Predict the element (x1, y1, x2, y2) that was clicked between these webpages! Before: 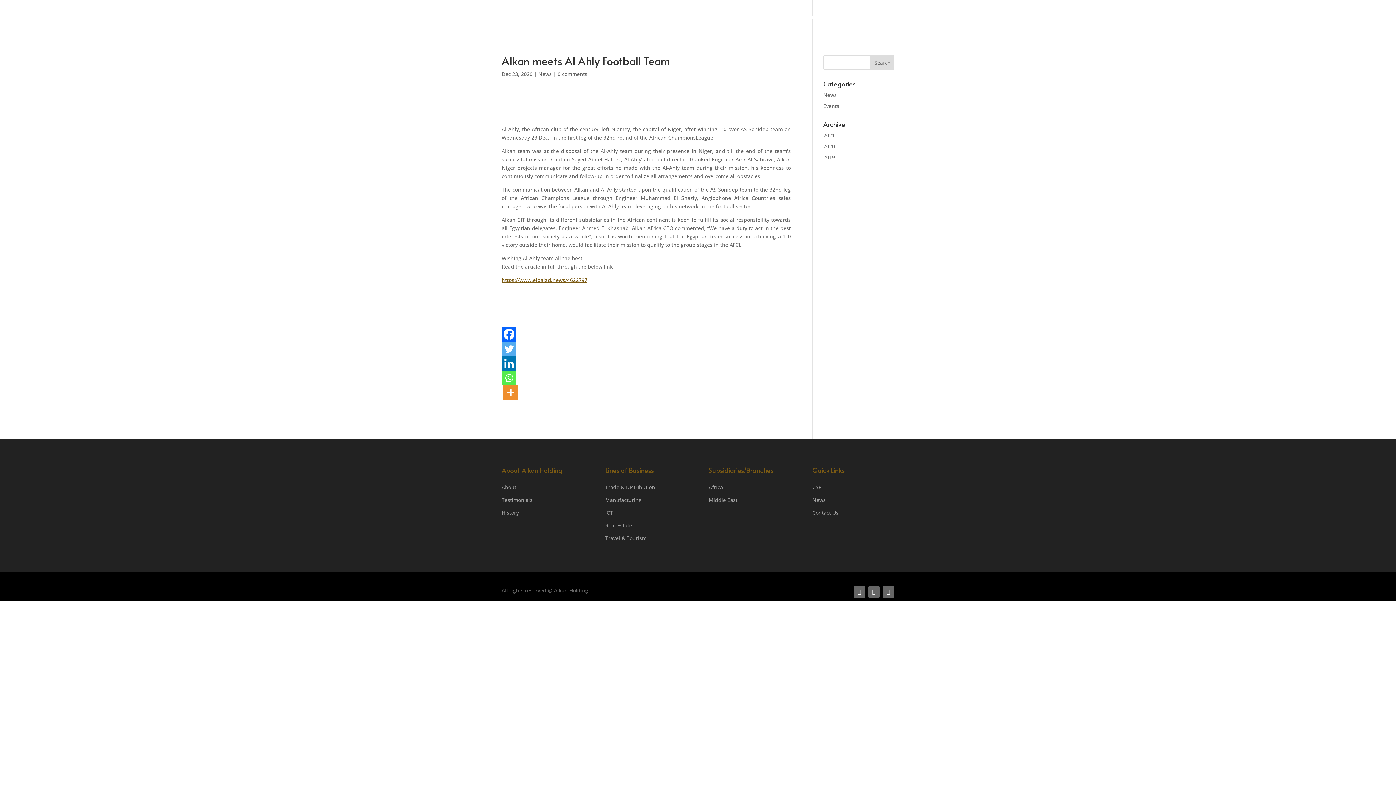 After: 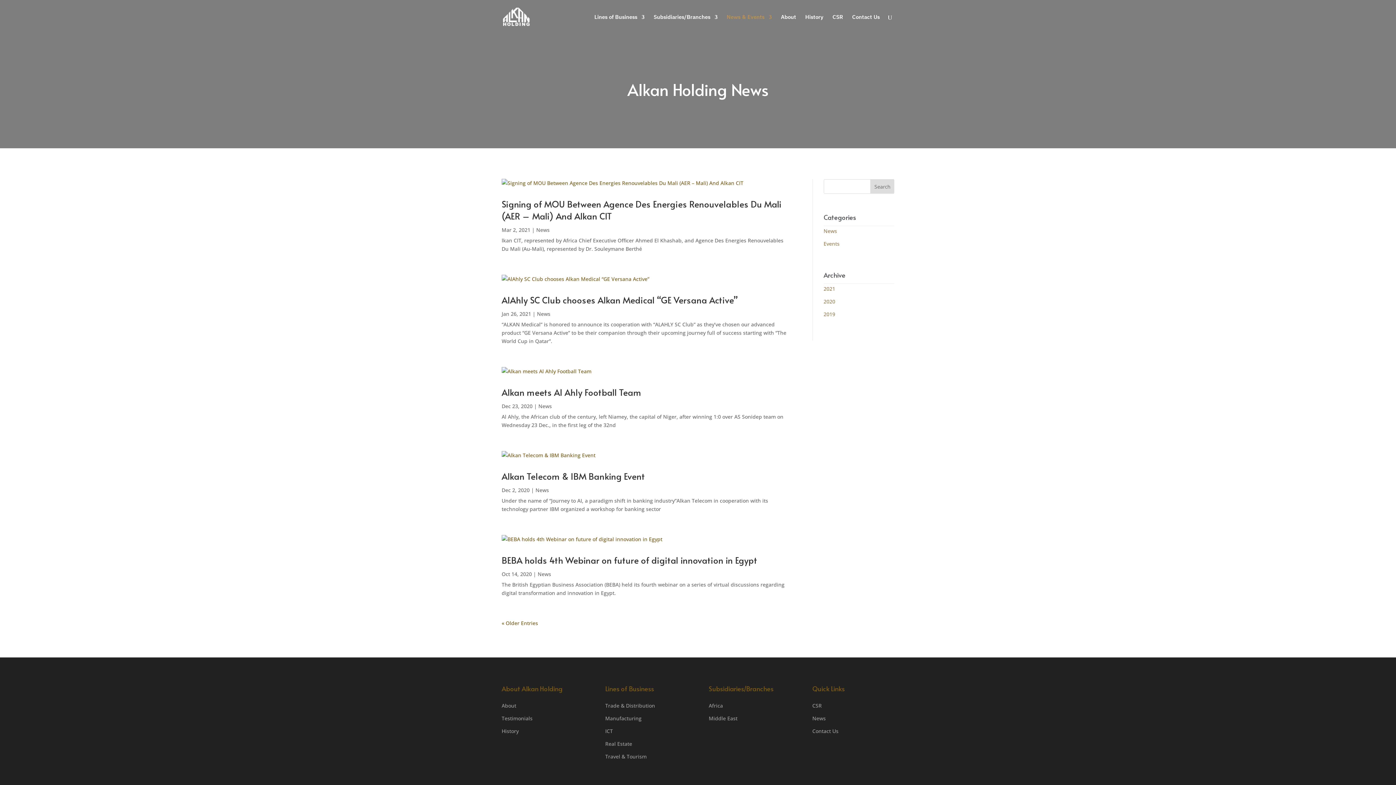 Action: label: News & Events bbox: (726, 14, 772, 34)